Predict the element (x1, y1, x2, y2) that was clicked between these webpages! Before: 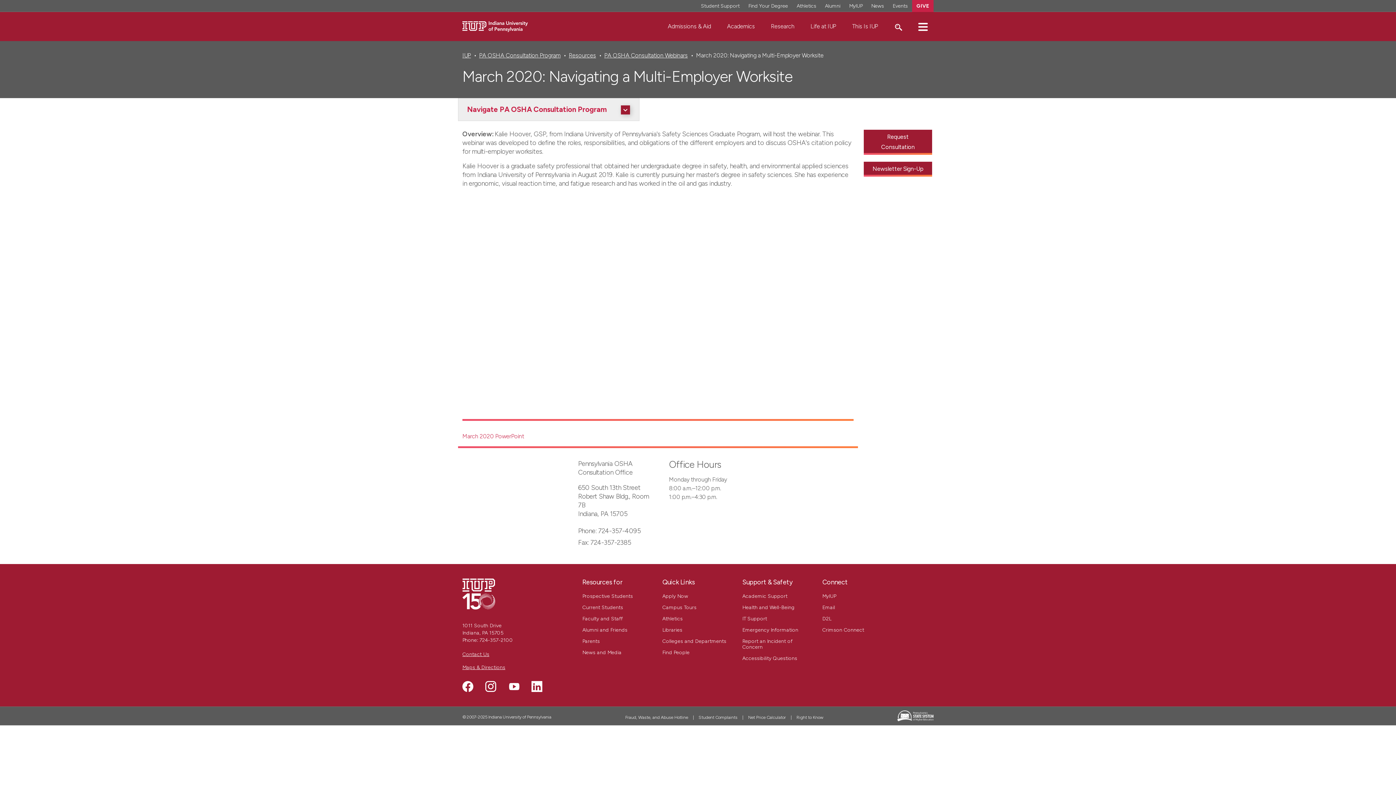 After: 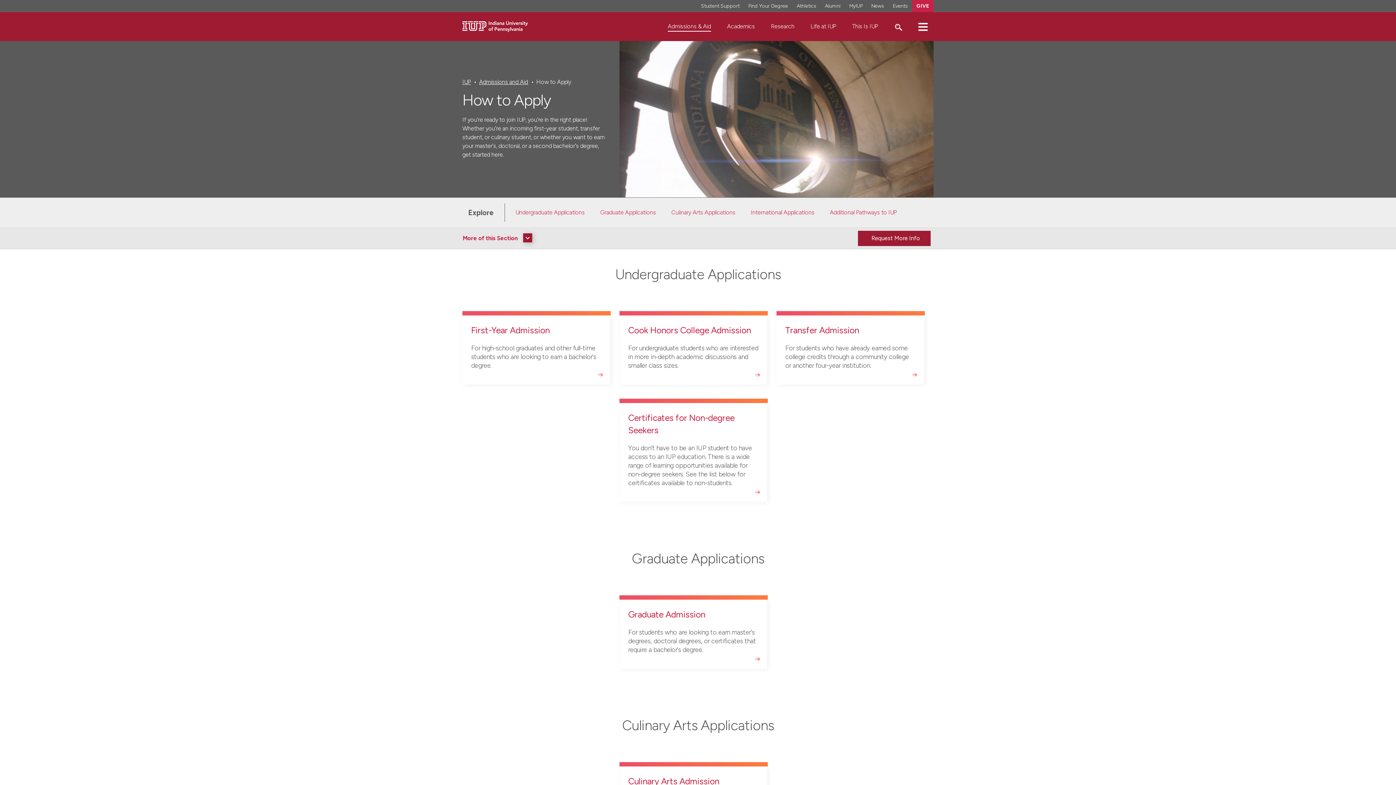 Action: label: Apply Now bbox: (662, 593, 688, 599)